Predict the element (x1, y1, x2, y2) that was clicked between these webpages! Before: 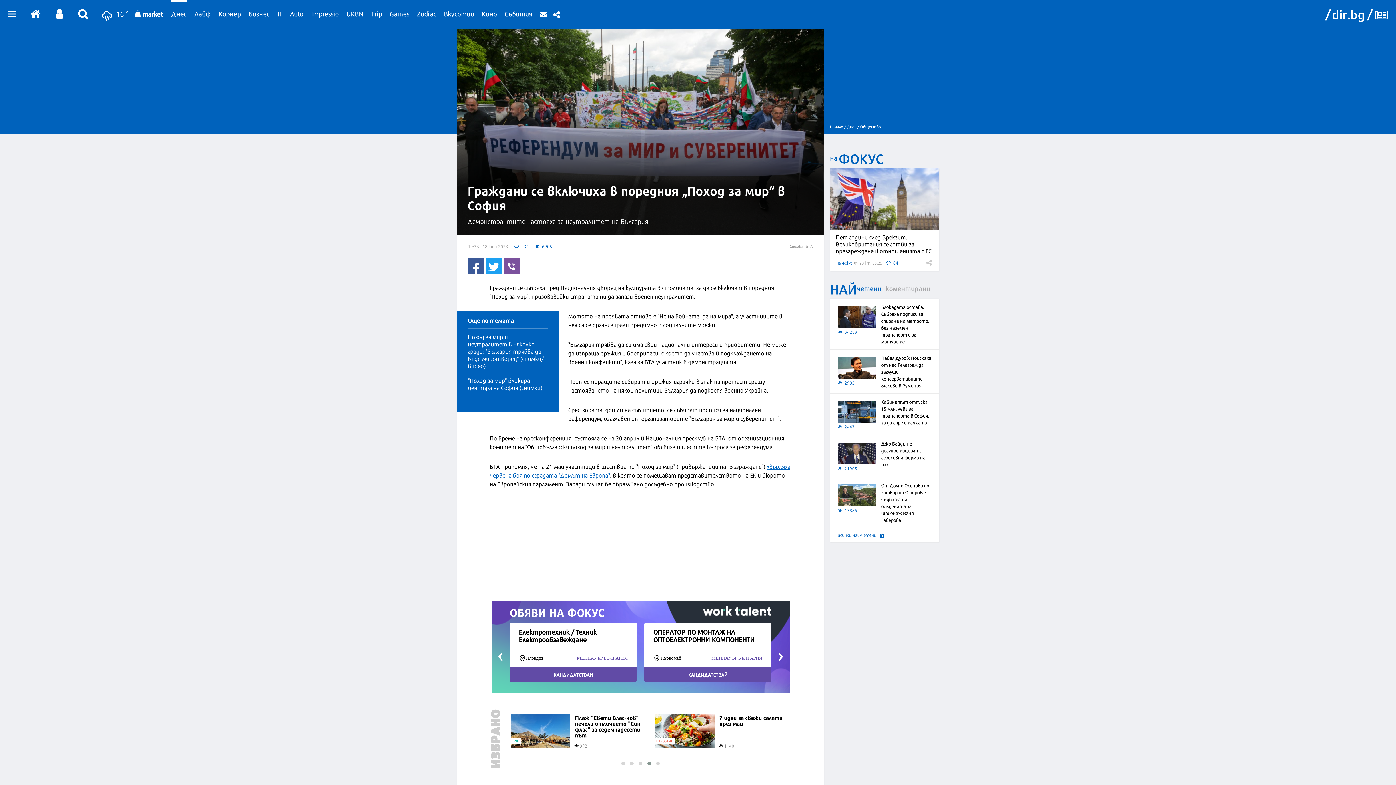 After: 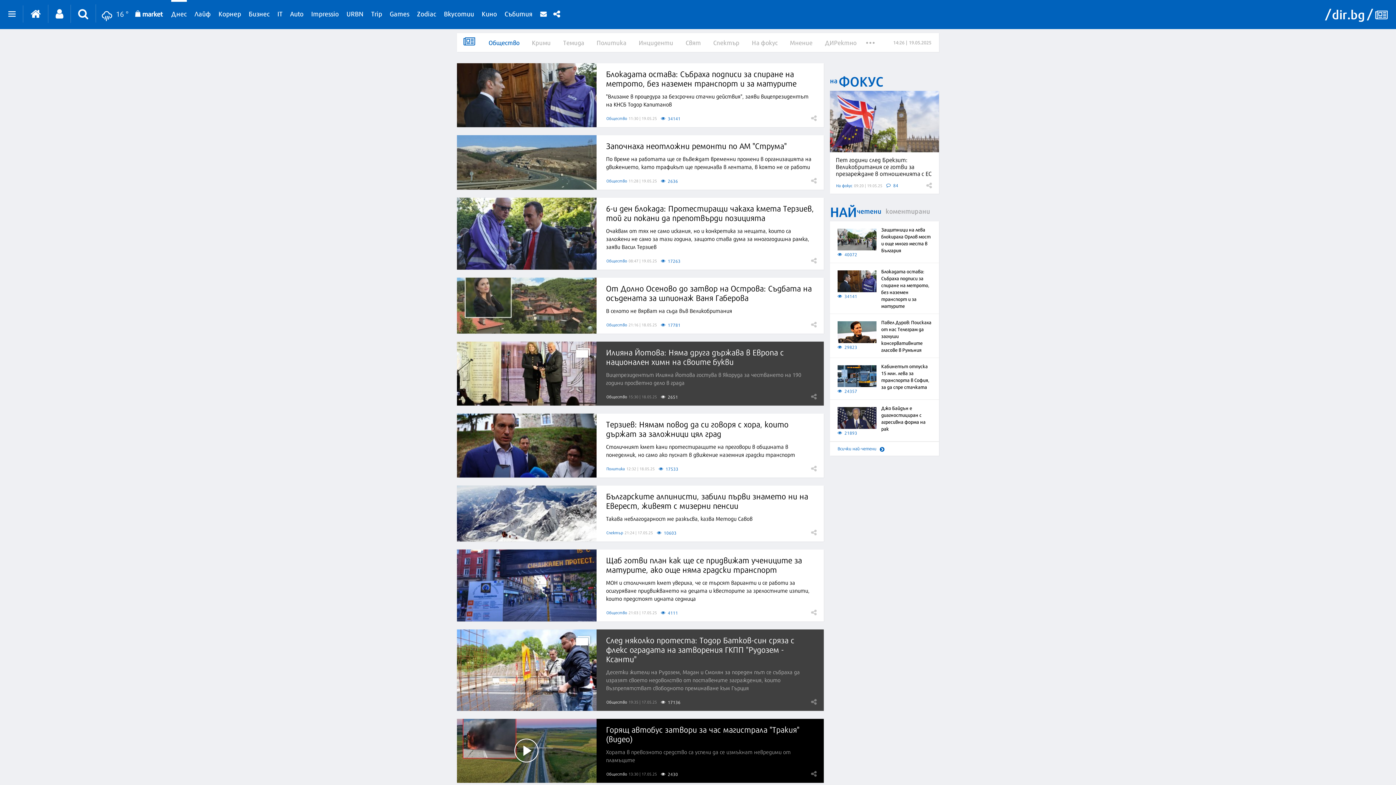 Action: label: Общество bbox: (860, 123, 881, 129)